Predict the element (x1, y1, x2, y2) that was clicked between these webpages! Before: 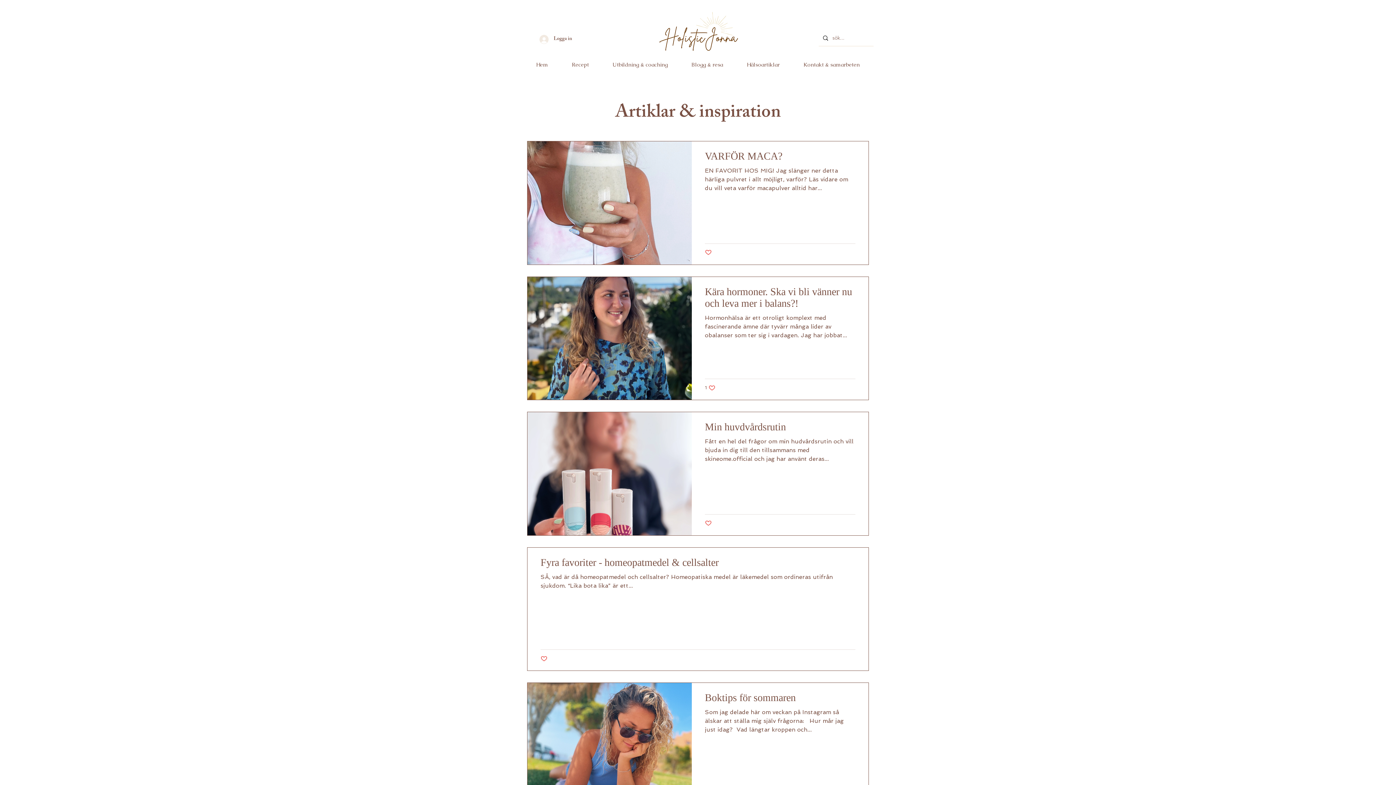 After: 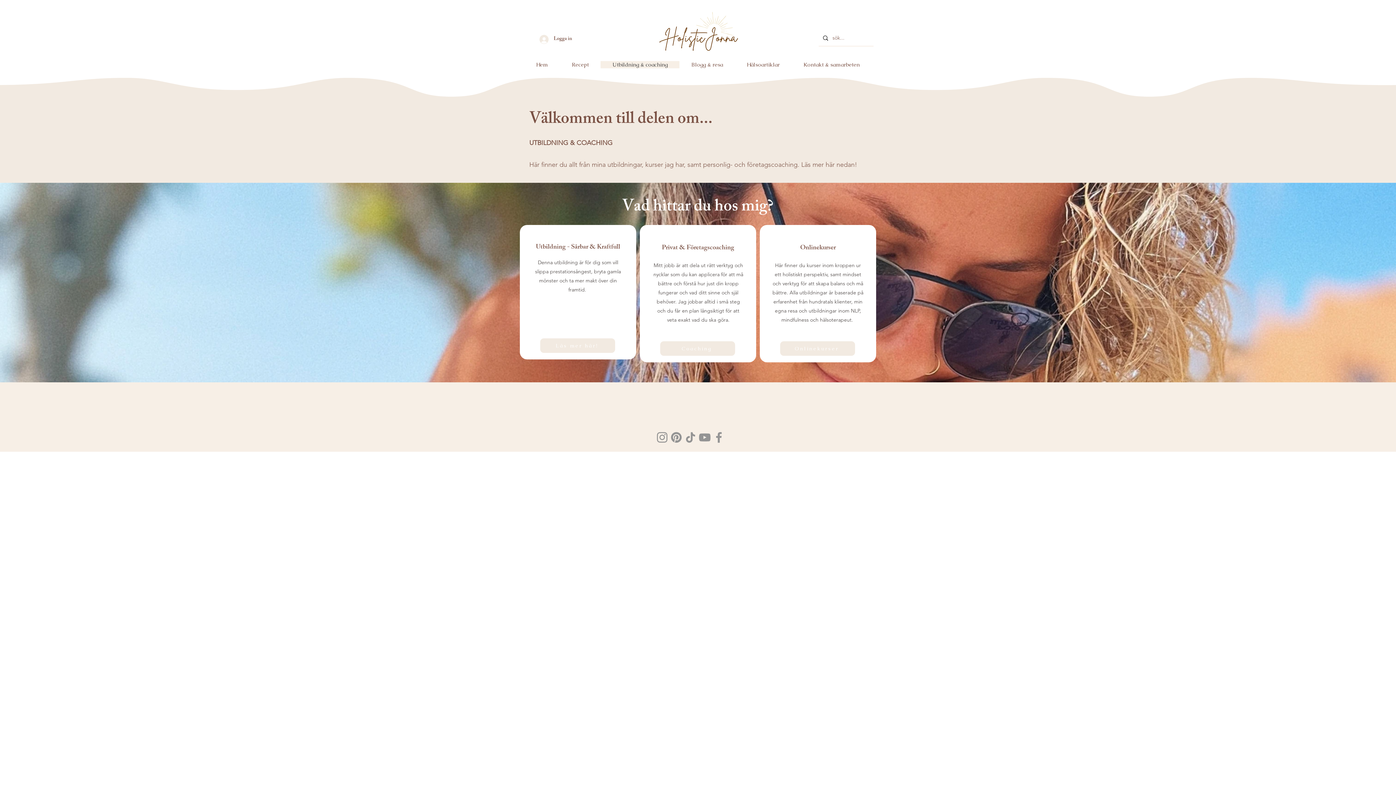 Action: label: Utbildning & coaching bbox: (600, 61, 679, 68)